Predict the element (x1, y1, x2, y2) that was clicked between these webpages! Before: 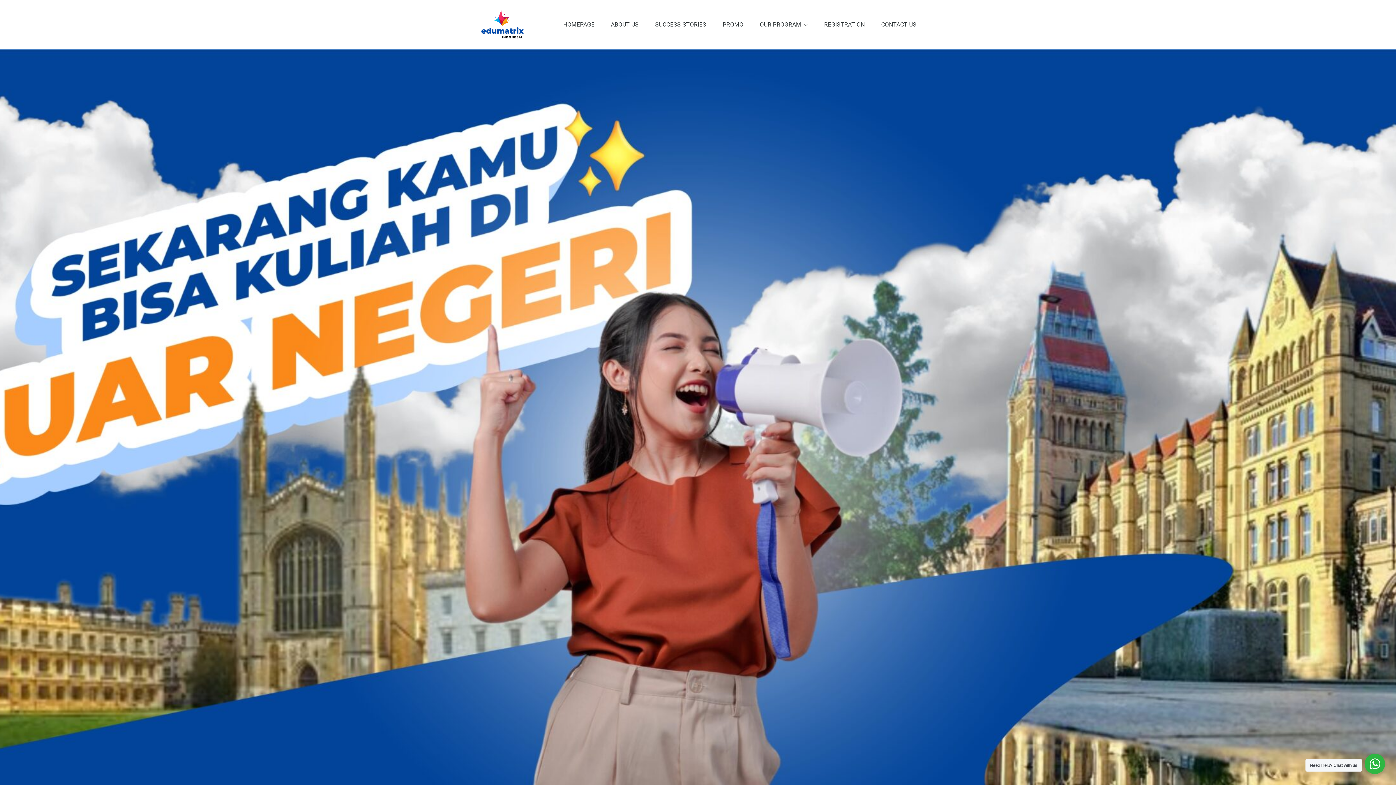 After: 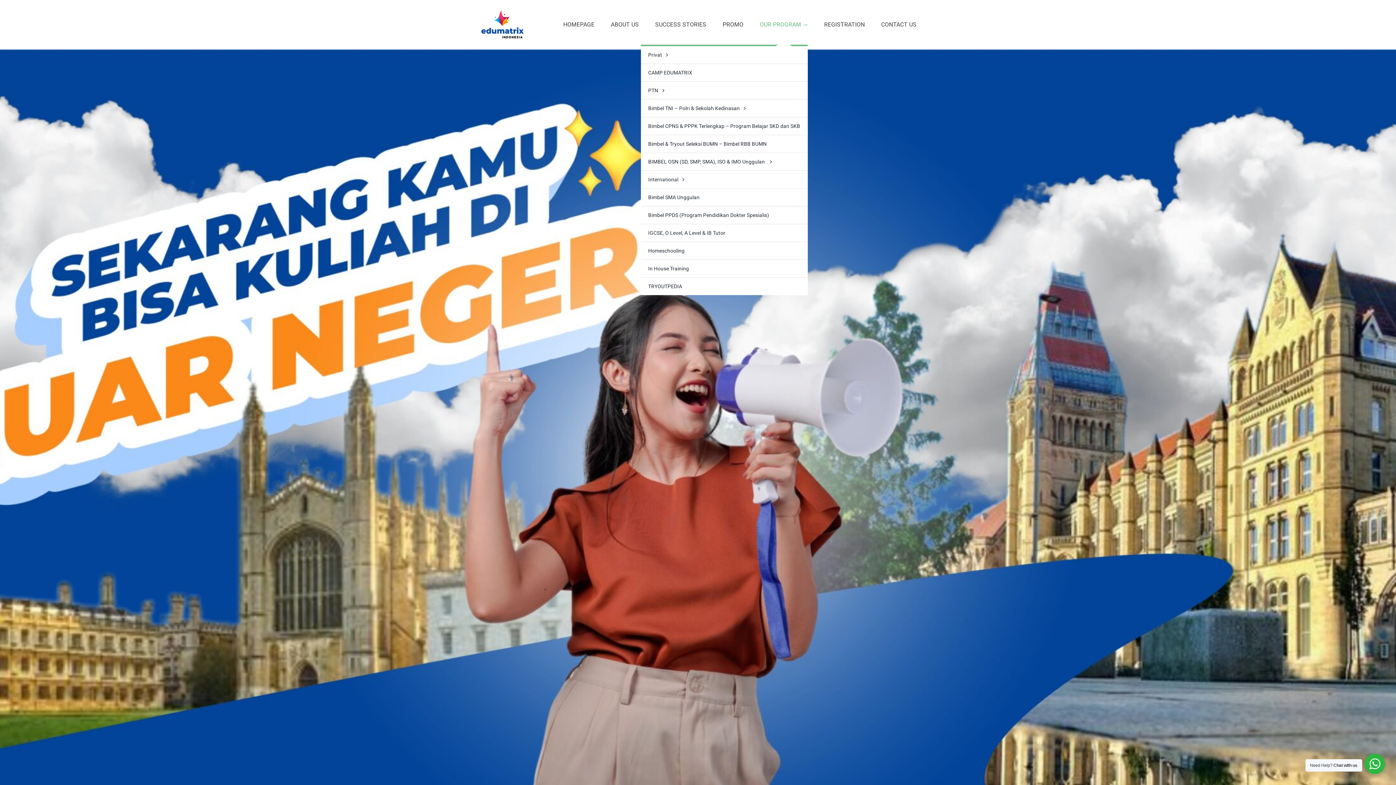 Action: bbox: (760, 13, 808, 36) label: OUR PROGRAM